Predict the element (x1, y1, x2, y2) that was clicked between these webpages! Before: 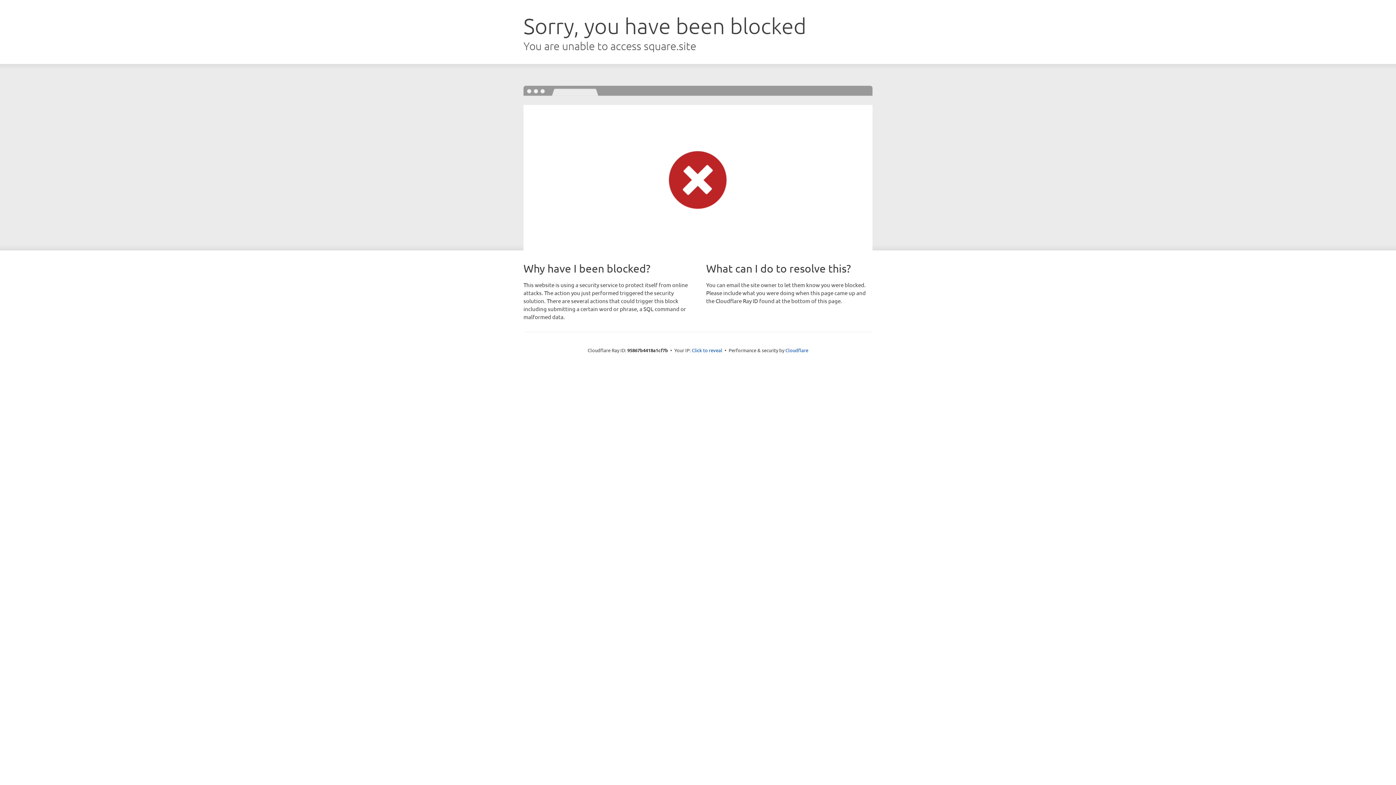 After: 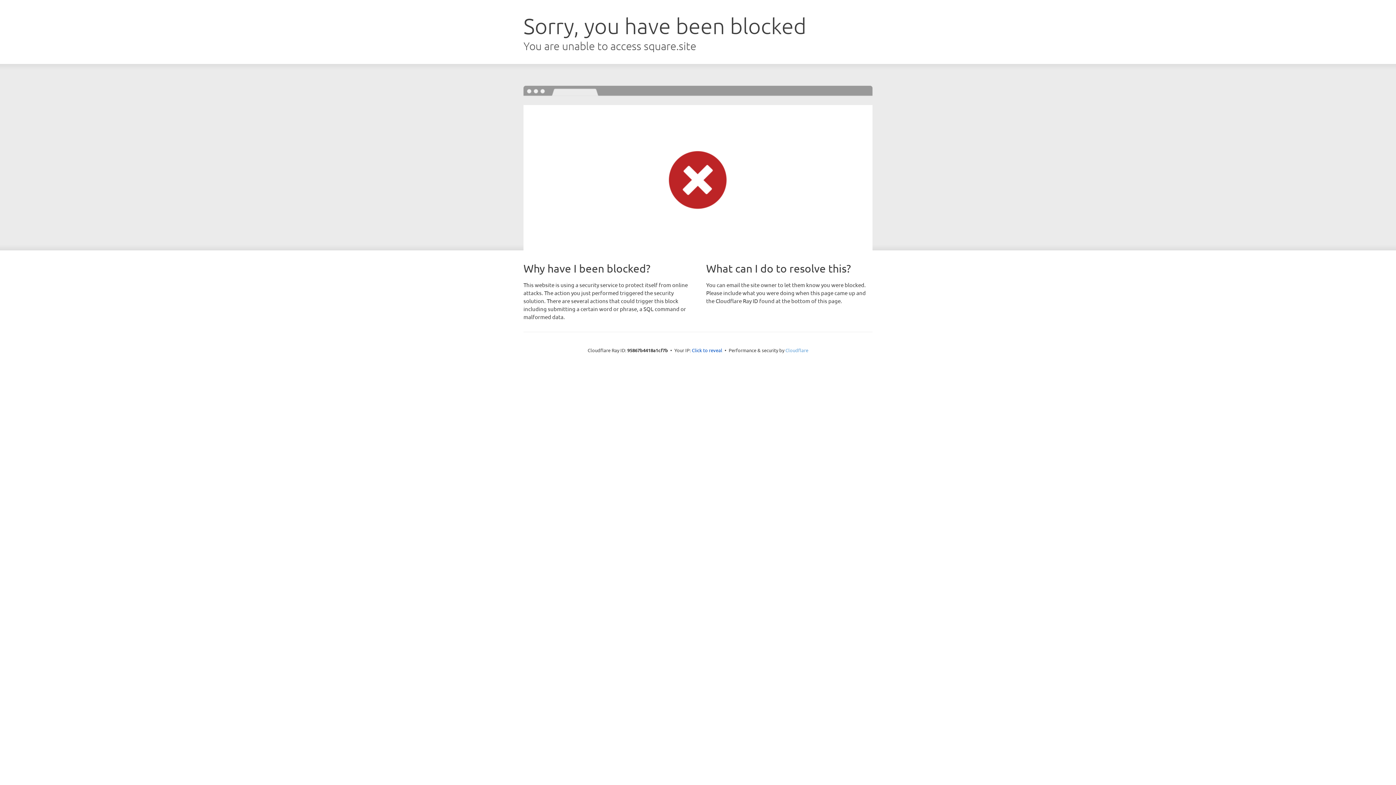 Action: bbox: (785, 347, 808, 353) label: Cloudflare